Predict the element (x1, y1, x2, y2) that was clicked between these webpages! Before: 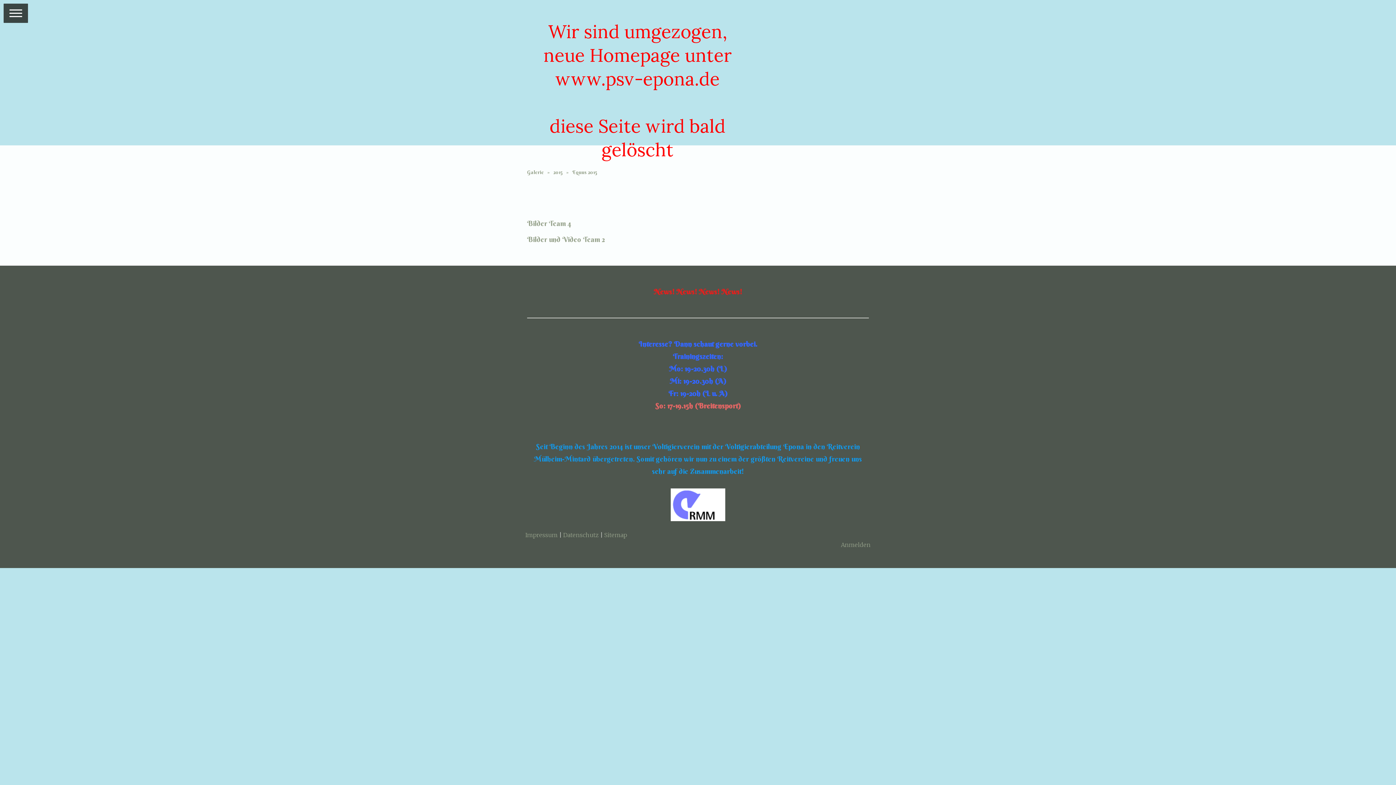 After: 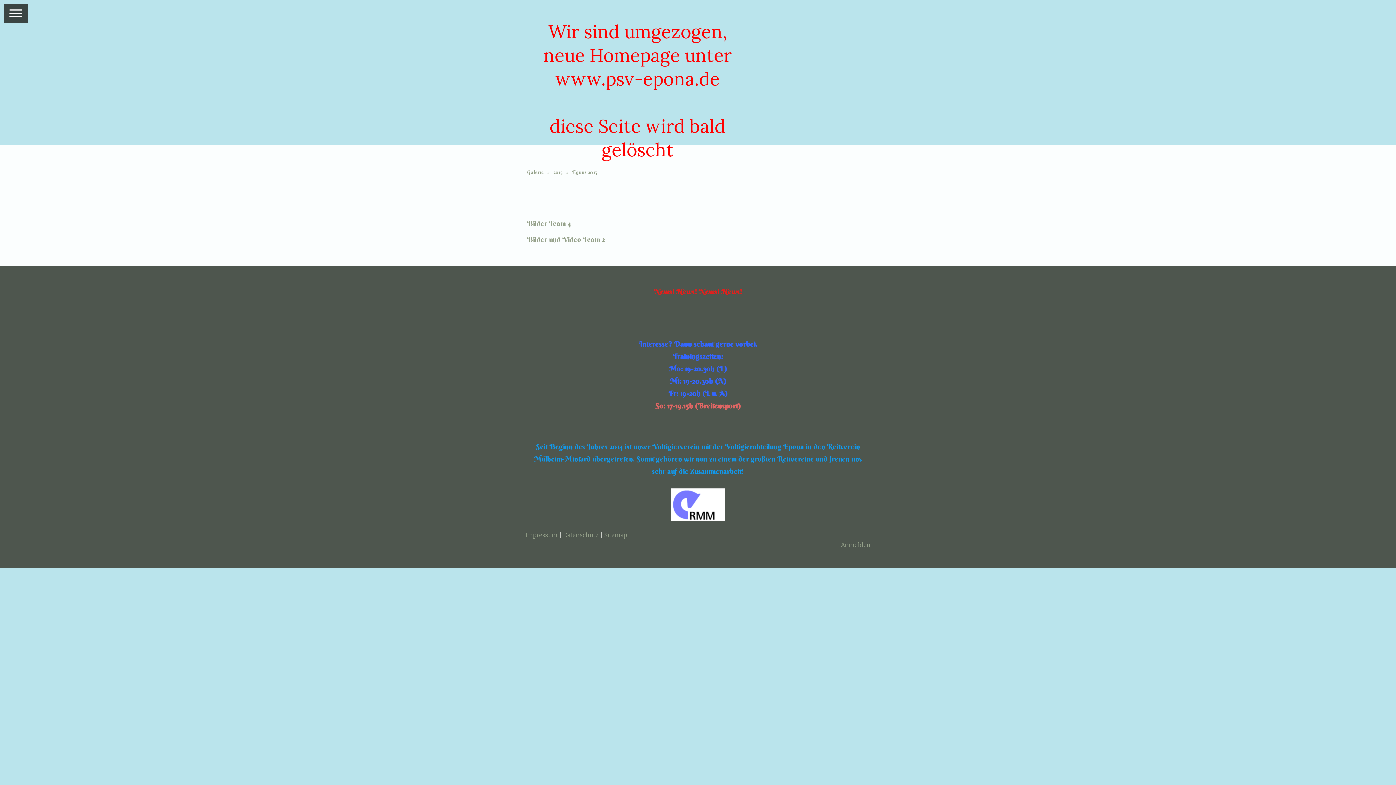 Action: label: Equus 2015 bbox: (572, 167, 604, 177)